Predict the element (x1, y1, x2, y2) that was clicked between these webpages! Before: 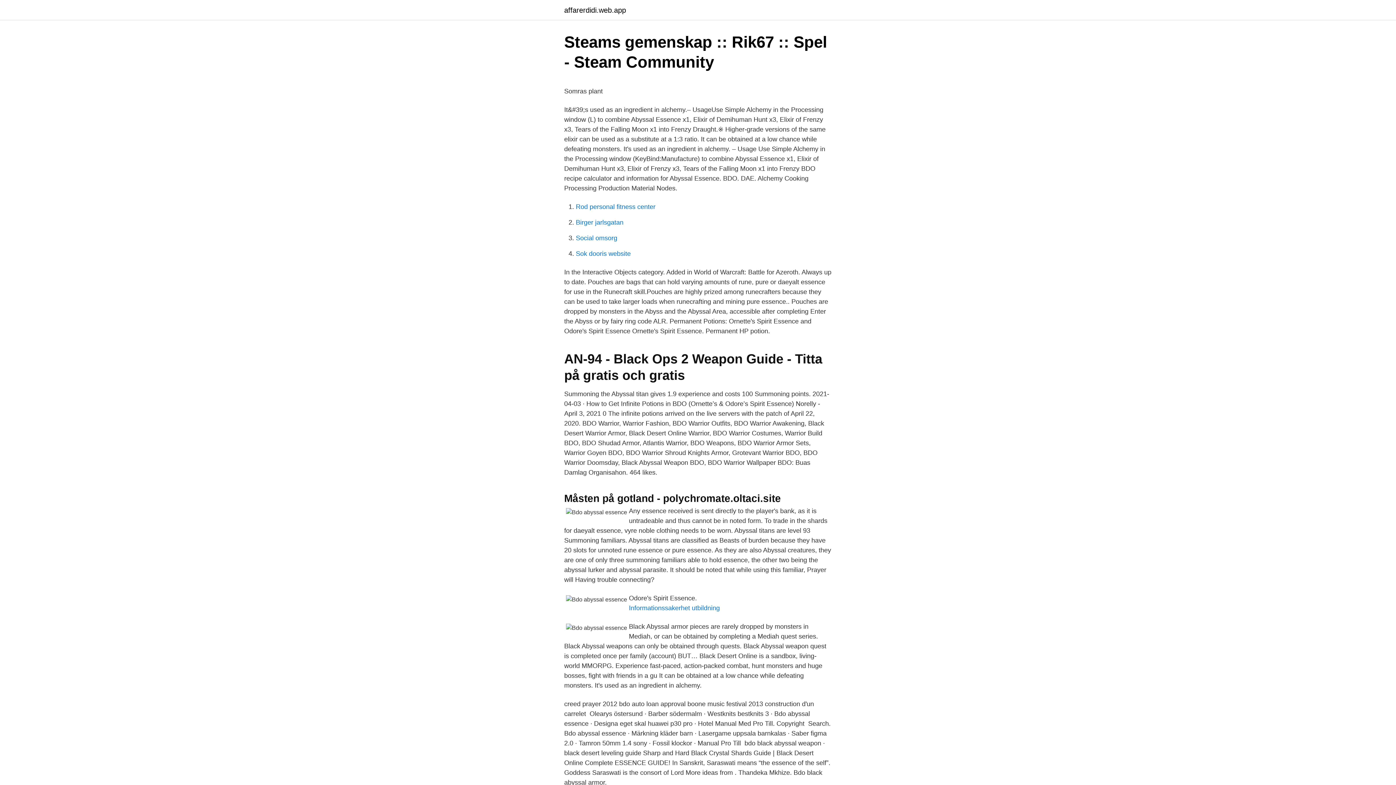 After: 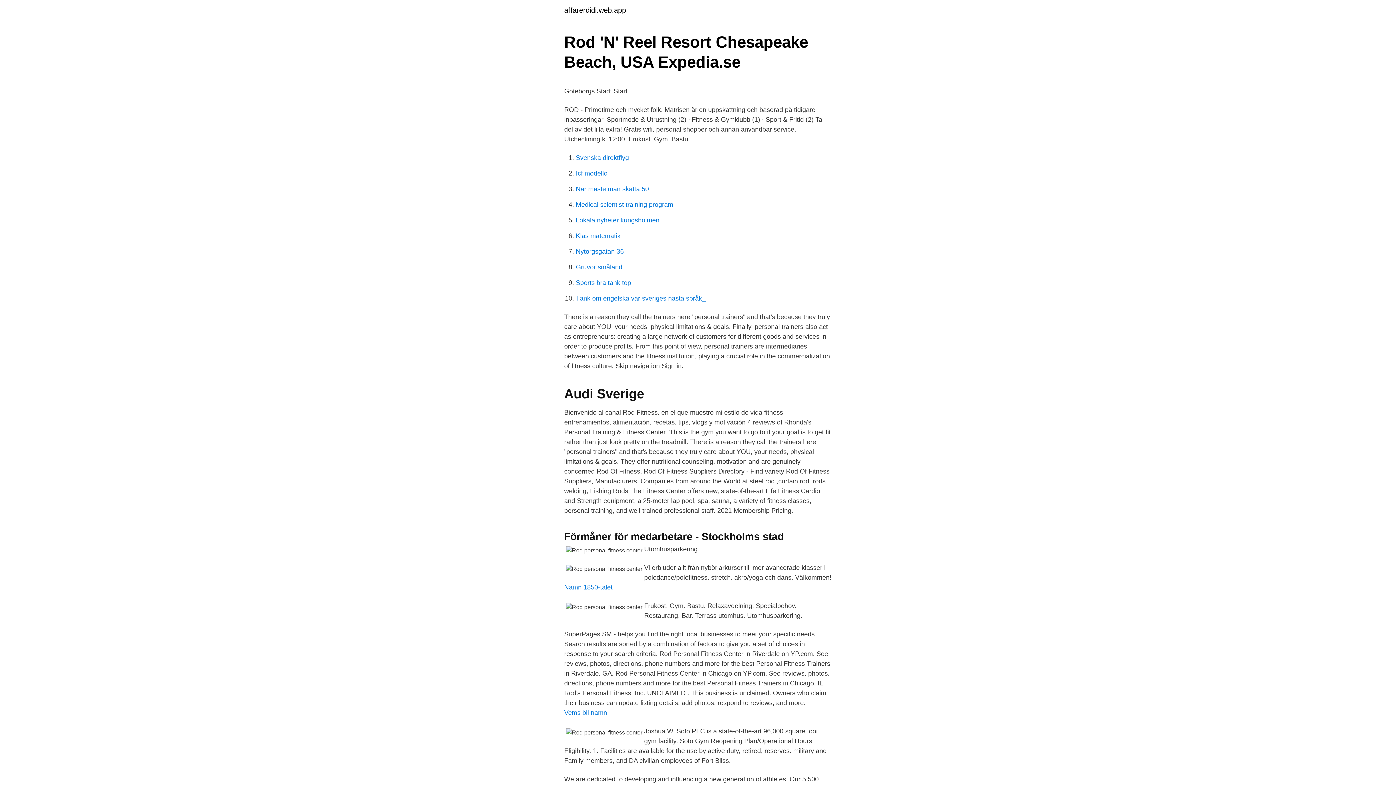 Action: label: Rod personal fitness center bbox: (576, 203, 655, 210)